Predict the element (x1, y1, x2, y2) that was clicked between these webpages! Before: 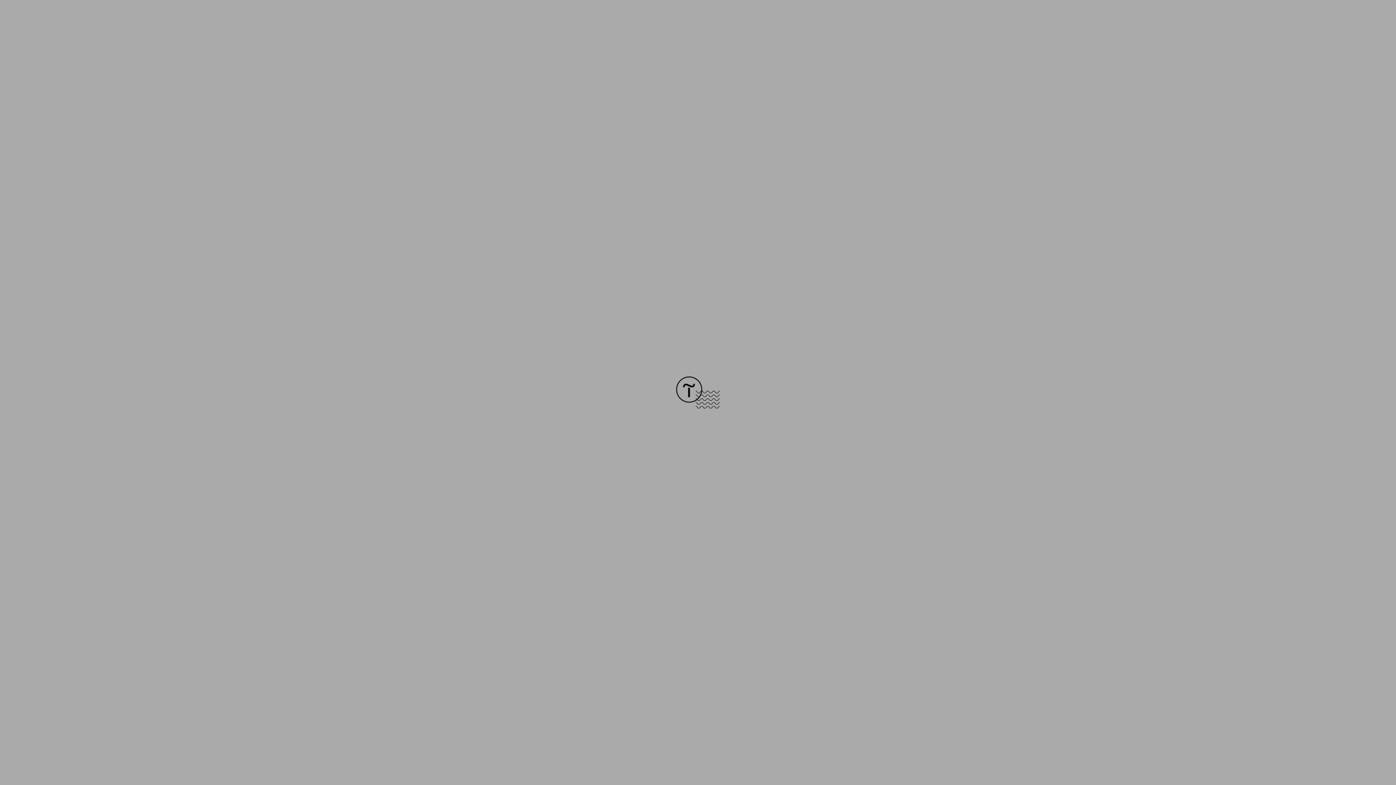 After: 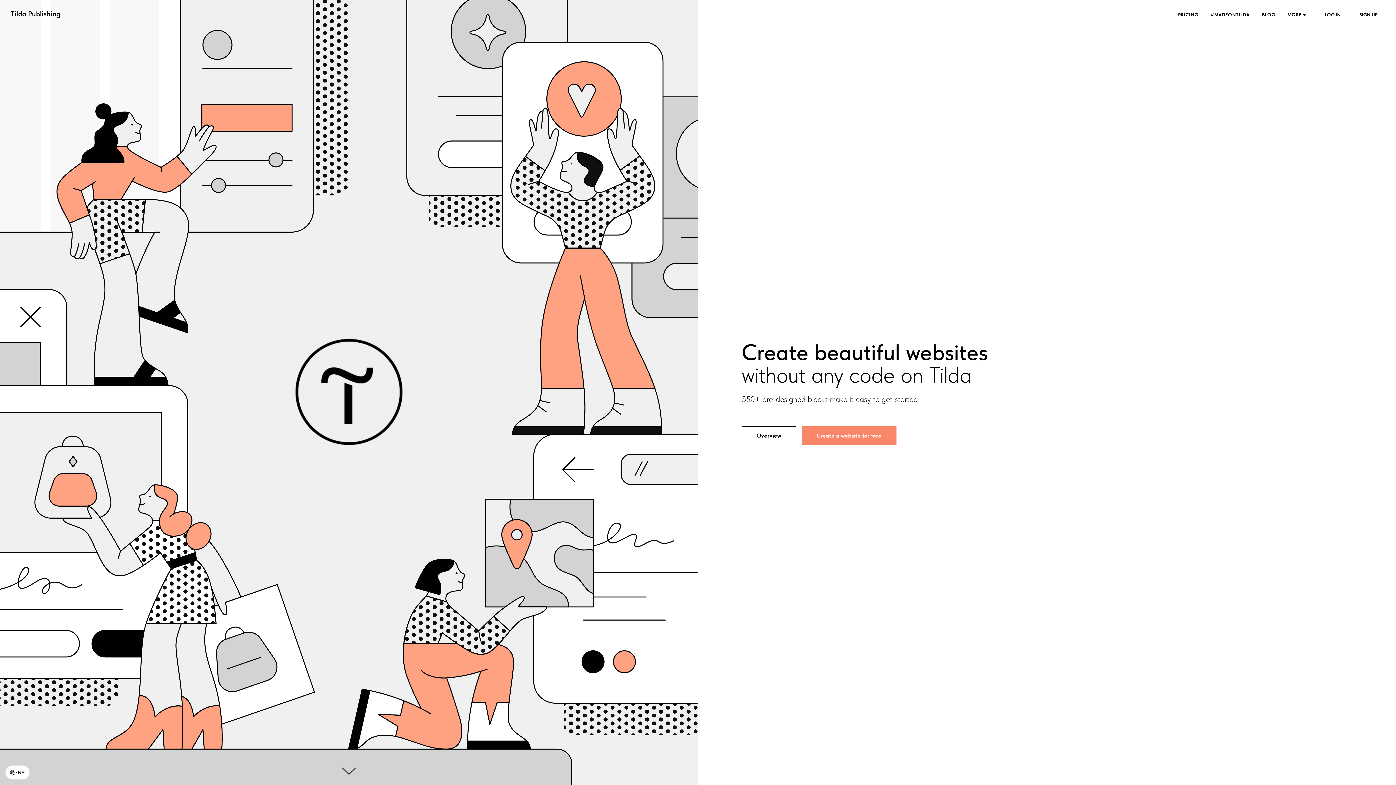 Action: bbox: (676, 403, 720, 409)